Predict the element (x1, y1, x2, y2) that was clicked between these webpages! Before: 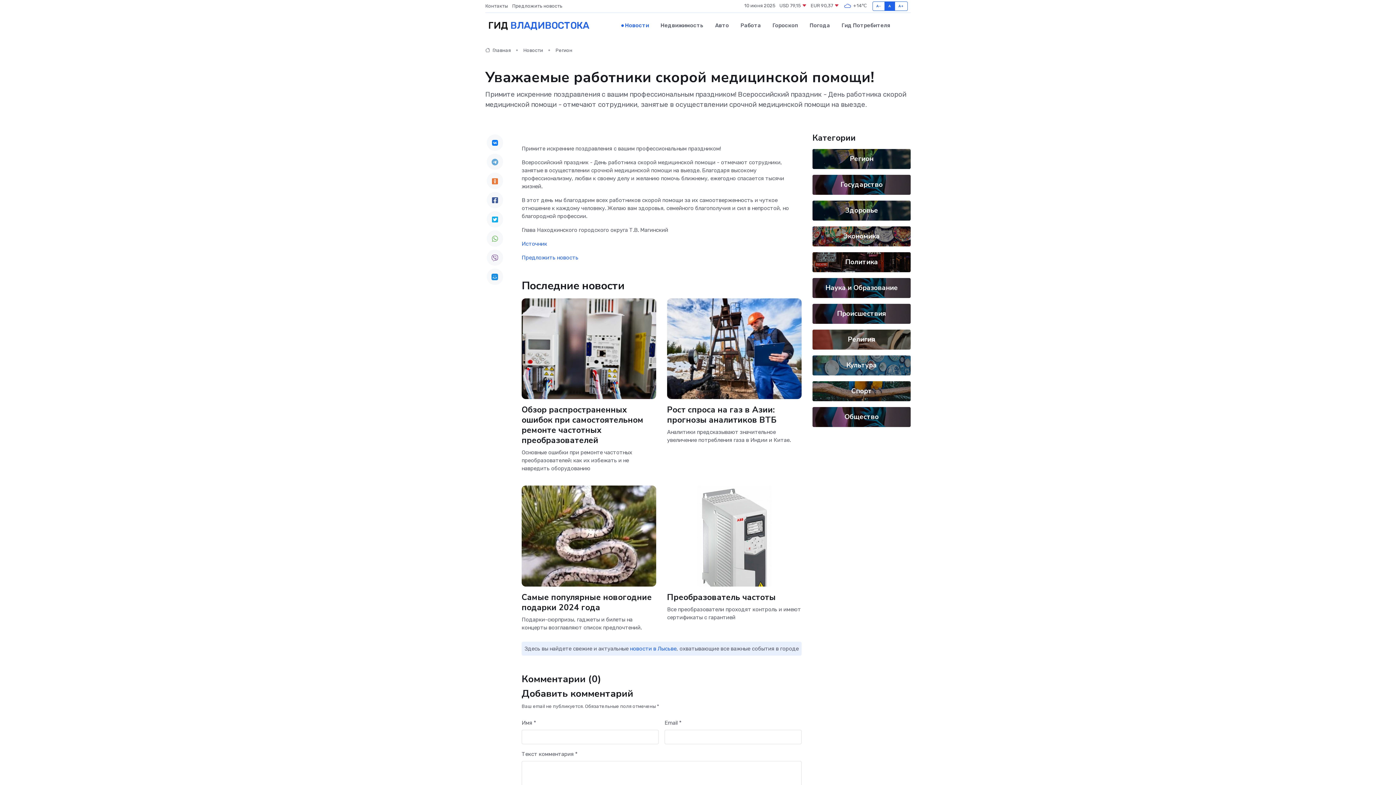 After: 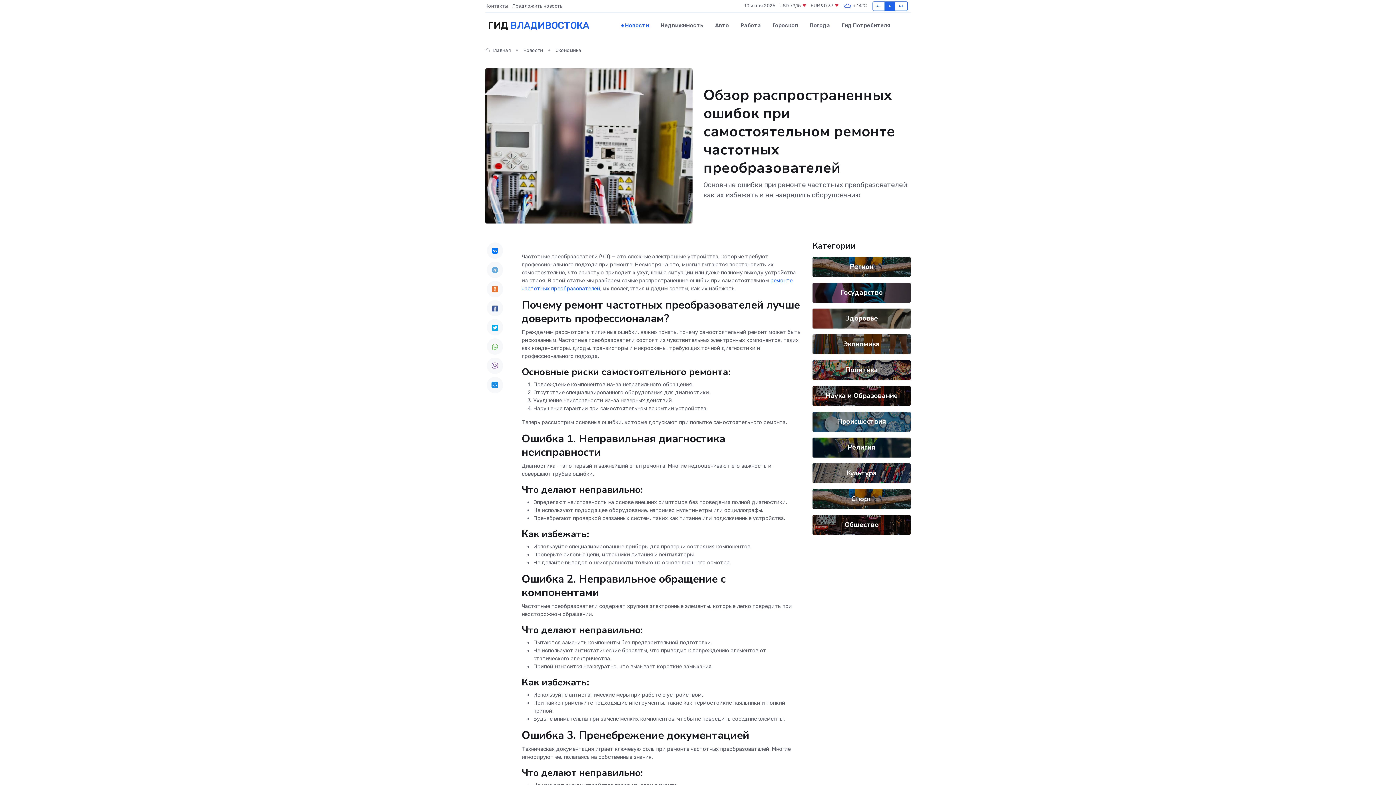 Action: bbox: (521, 404, 643, 446) label: Обзор распространенных ошибок при самостоятельном ремонте частотных преобразователей